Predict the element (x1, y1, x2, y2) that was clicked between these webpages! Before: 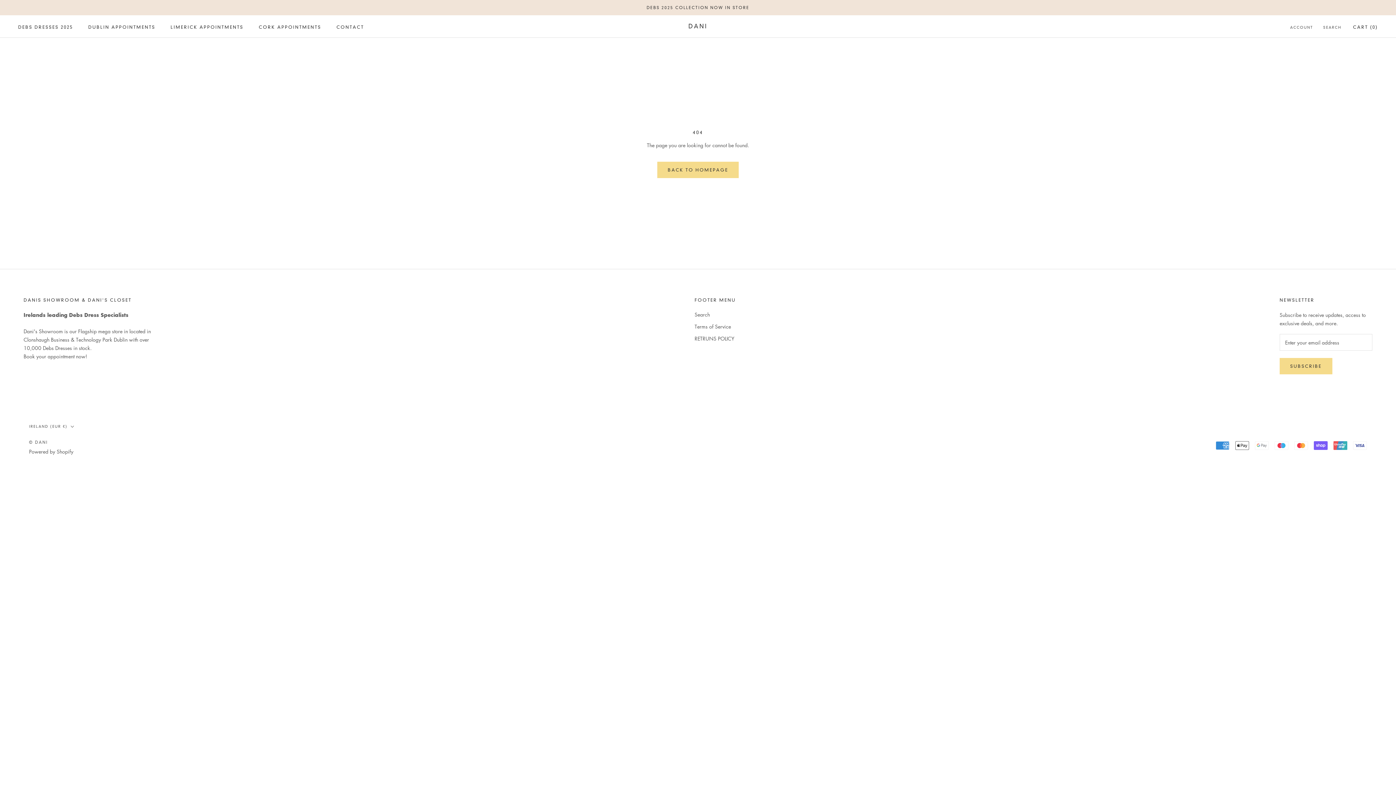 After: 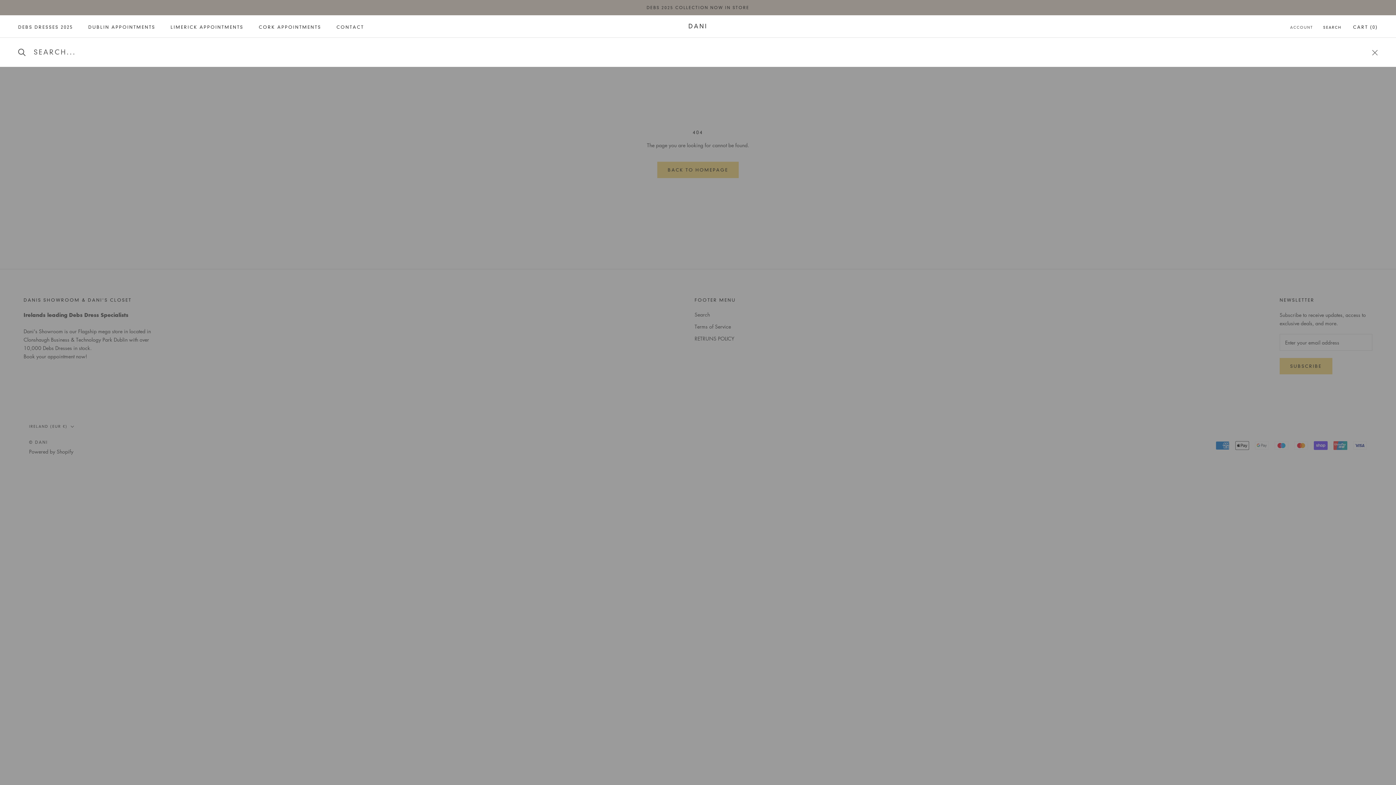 Action: bbox: (1323, 24, 1341, 30) label: SEARCH